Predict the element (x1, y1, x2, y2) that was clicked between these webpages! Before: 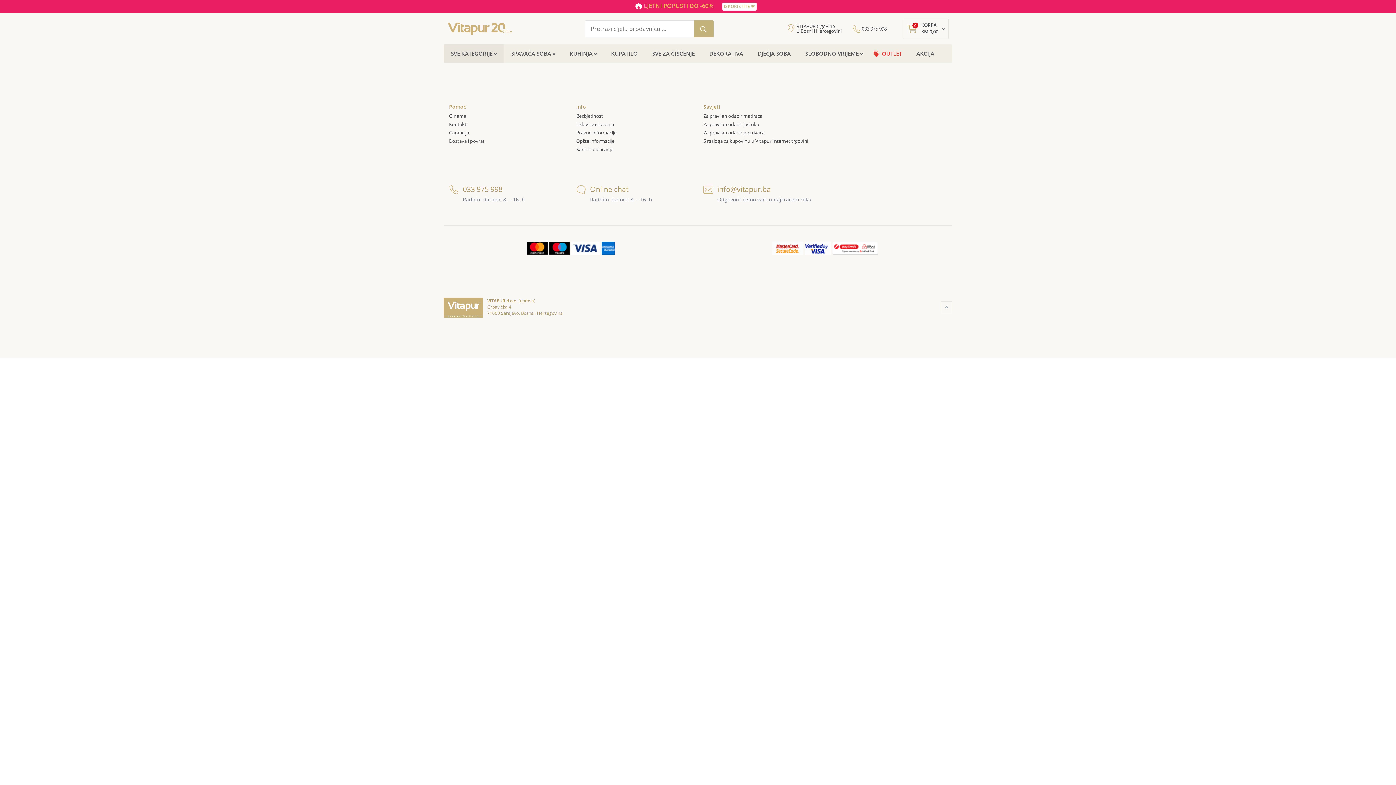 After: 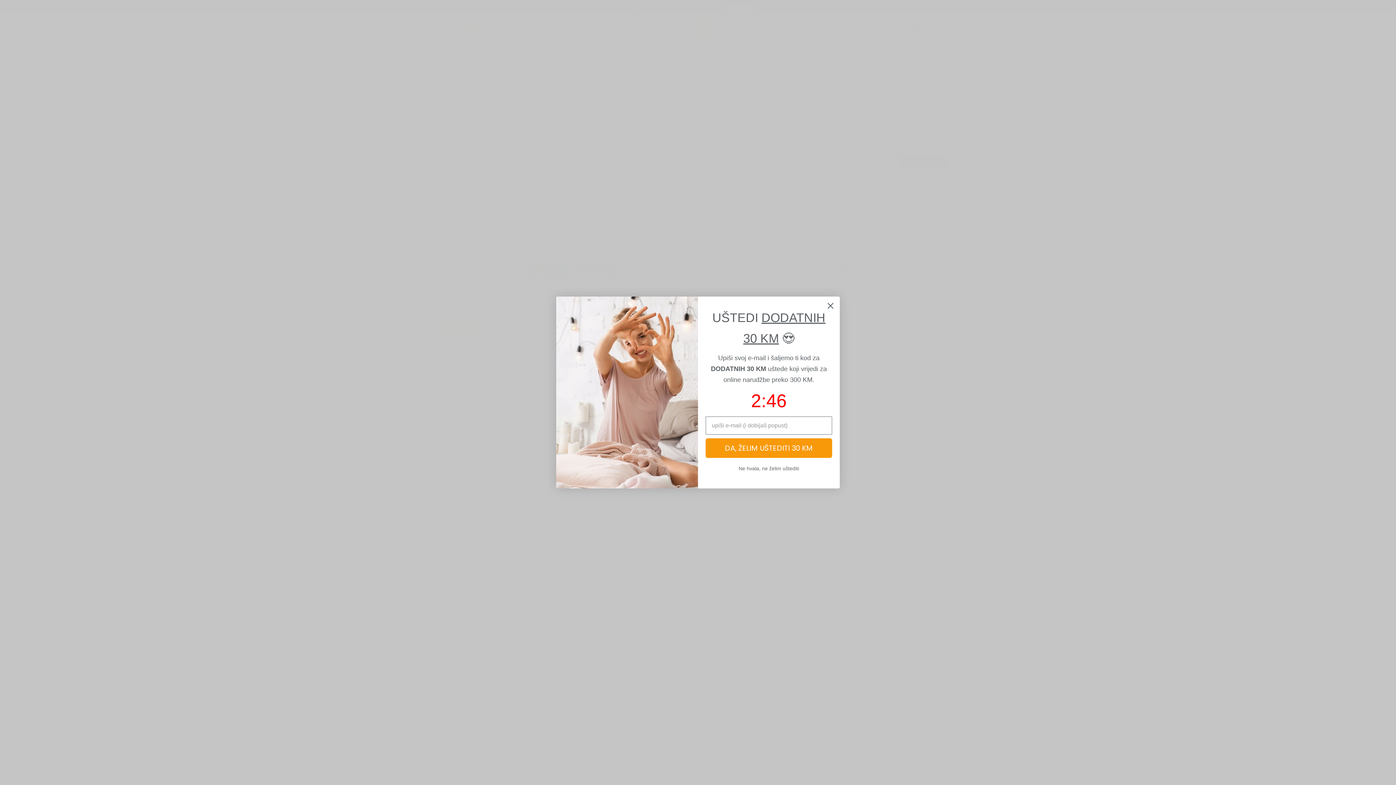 Action: label: Online chat bbox: (576, 184, 692, 193)